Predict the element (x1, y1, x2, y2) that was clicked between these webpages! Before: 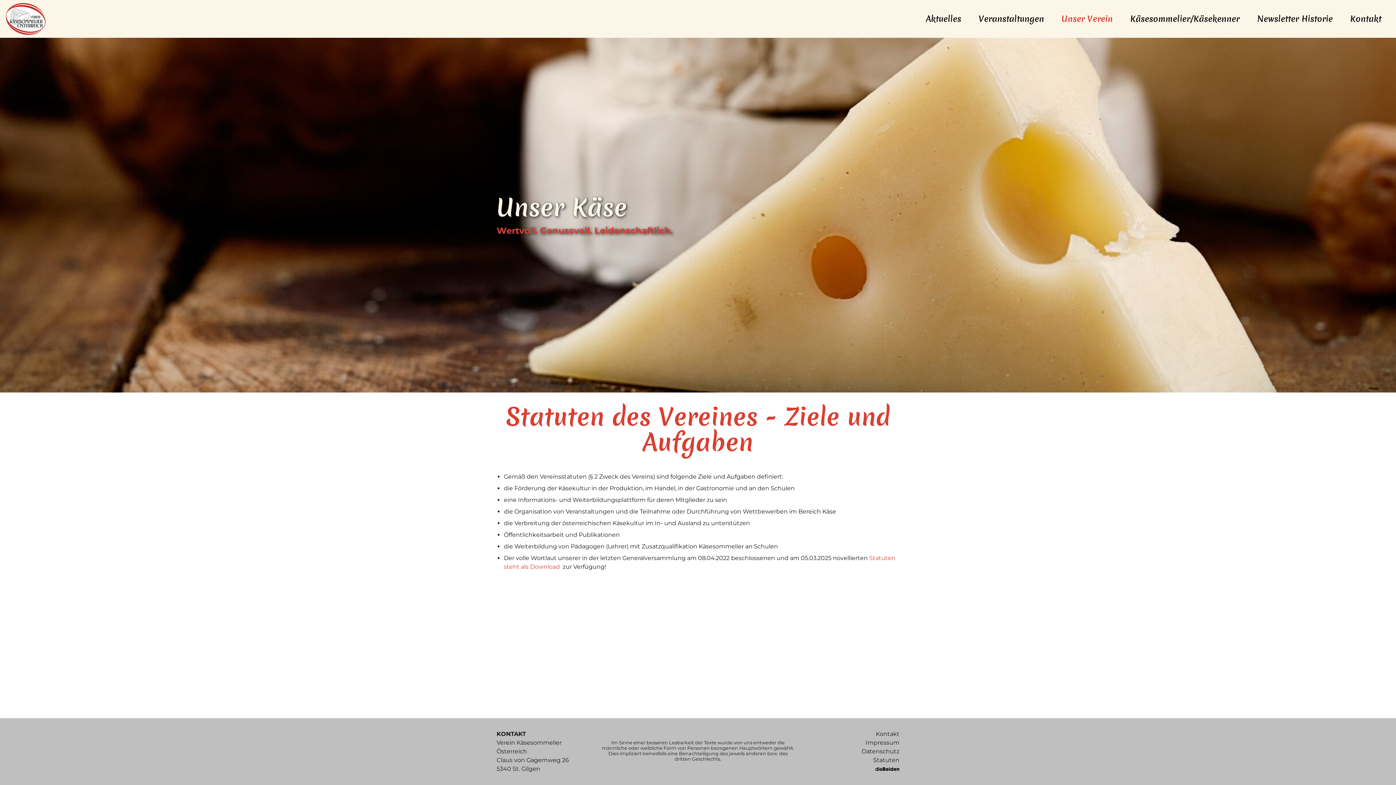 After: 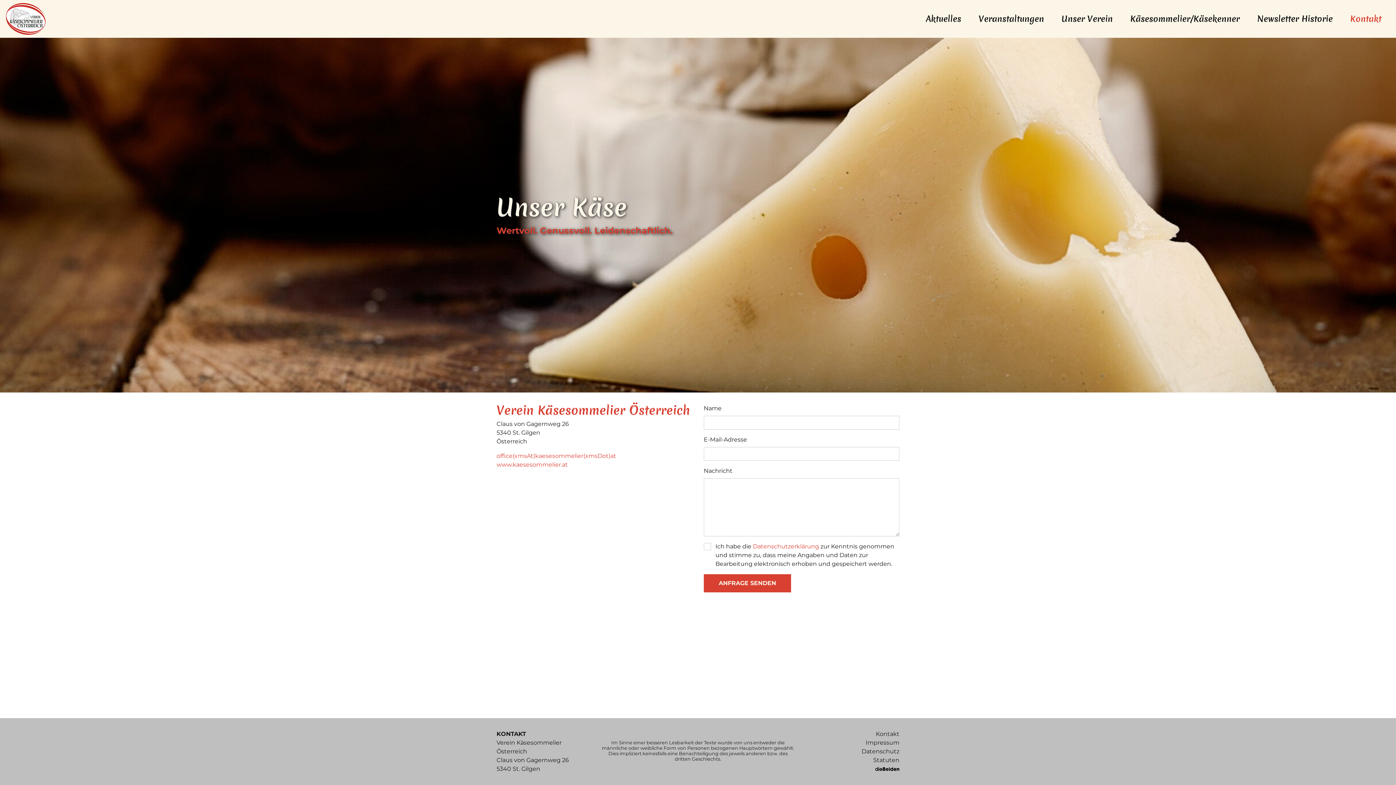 Action: label: Kontakt bbox: (1341, 0, 1390, 37)